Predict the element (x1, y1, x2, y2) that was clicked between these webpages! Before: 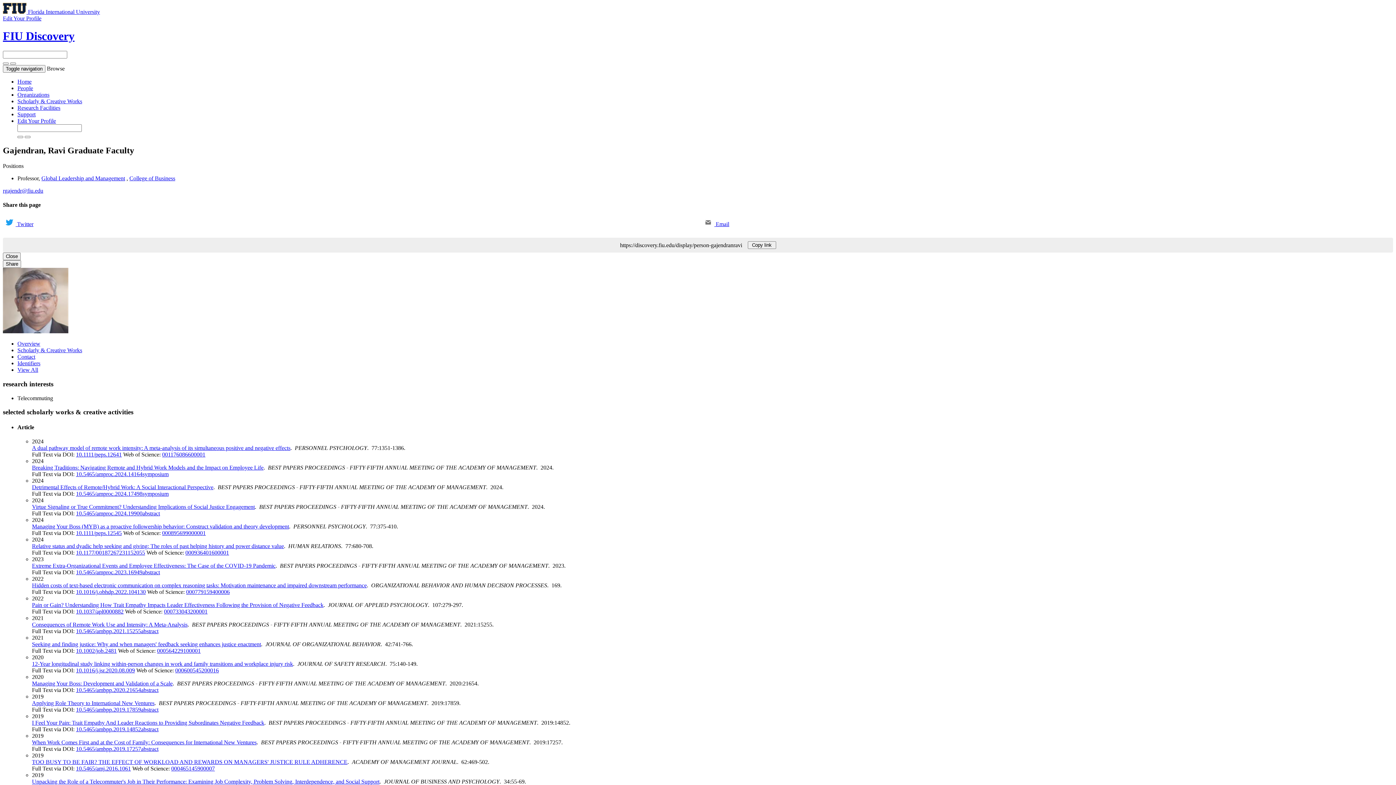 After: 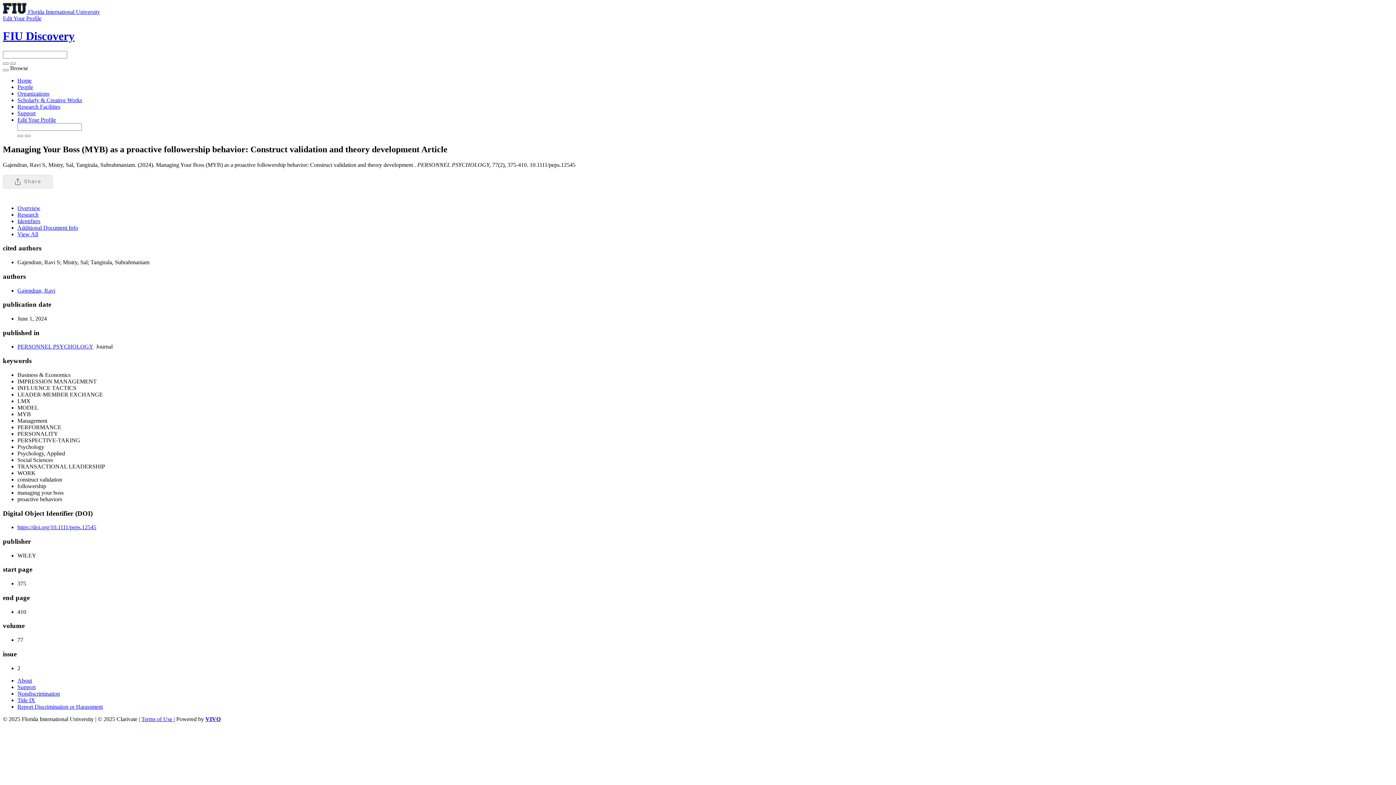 Action: bbox: (32, 523, 289, 529) label: Managing Your Boss (MYB) as a proactive followership behavior: Construct validation and theory development